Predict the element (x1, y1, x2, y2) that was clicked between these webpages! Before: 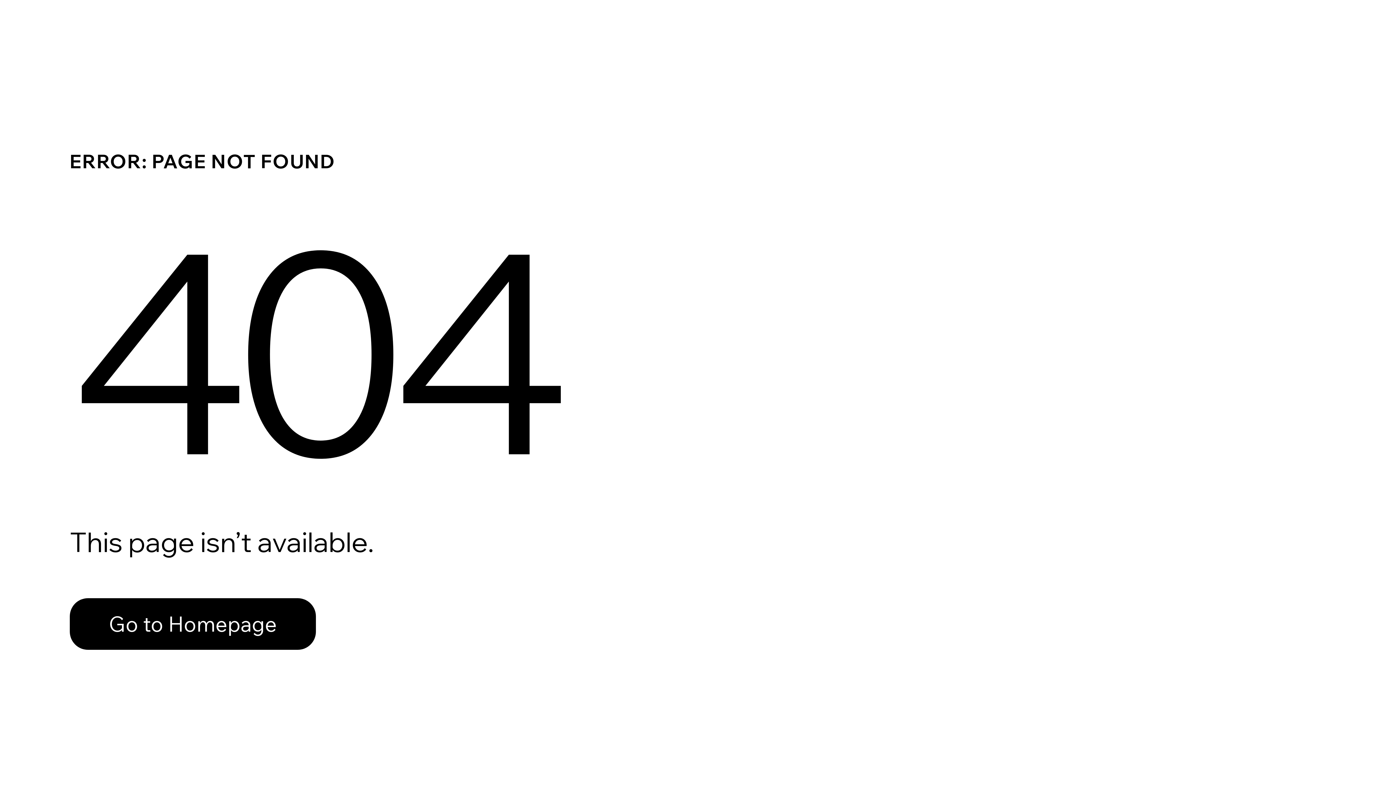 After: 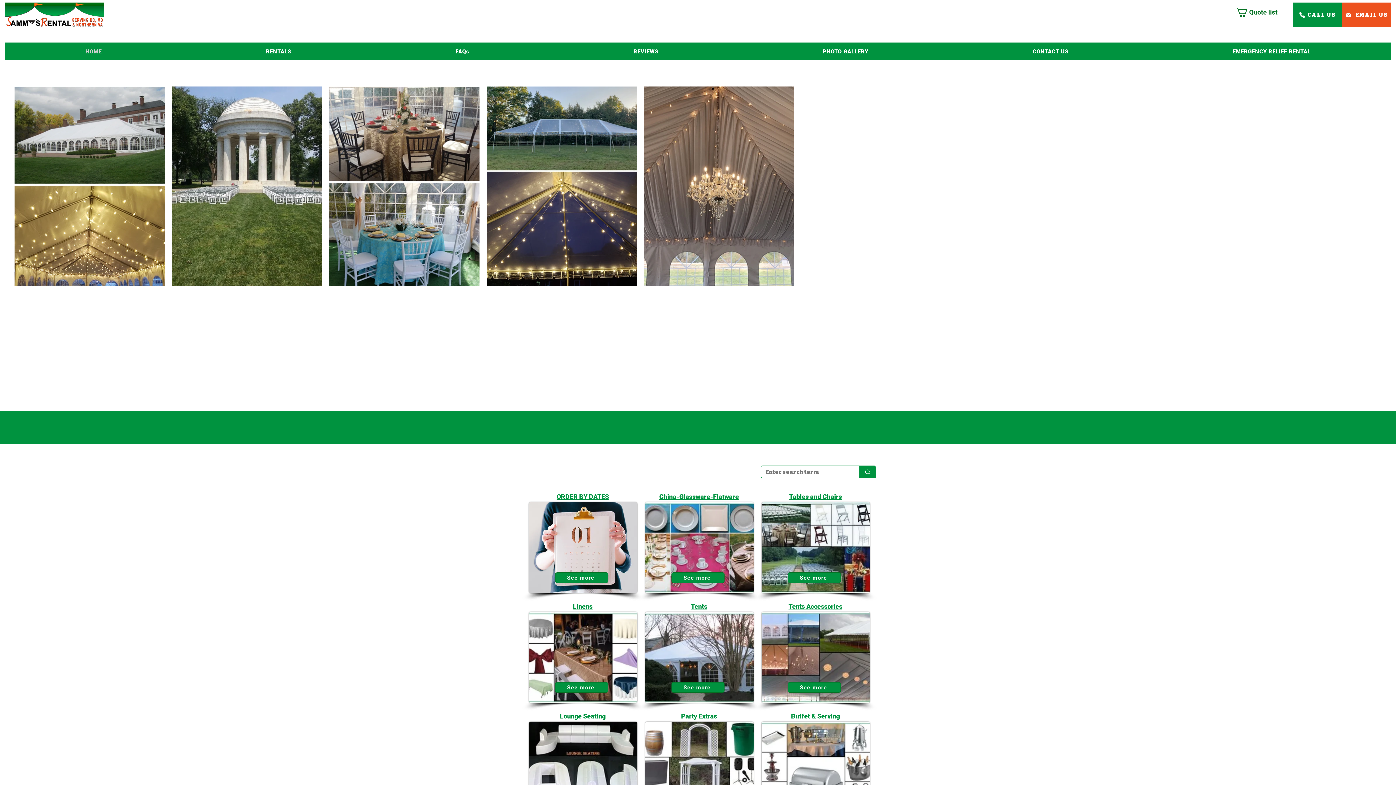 Action: label: Go to Homepage bbox: (69, 582, 768, 659)